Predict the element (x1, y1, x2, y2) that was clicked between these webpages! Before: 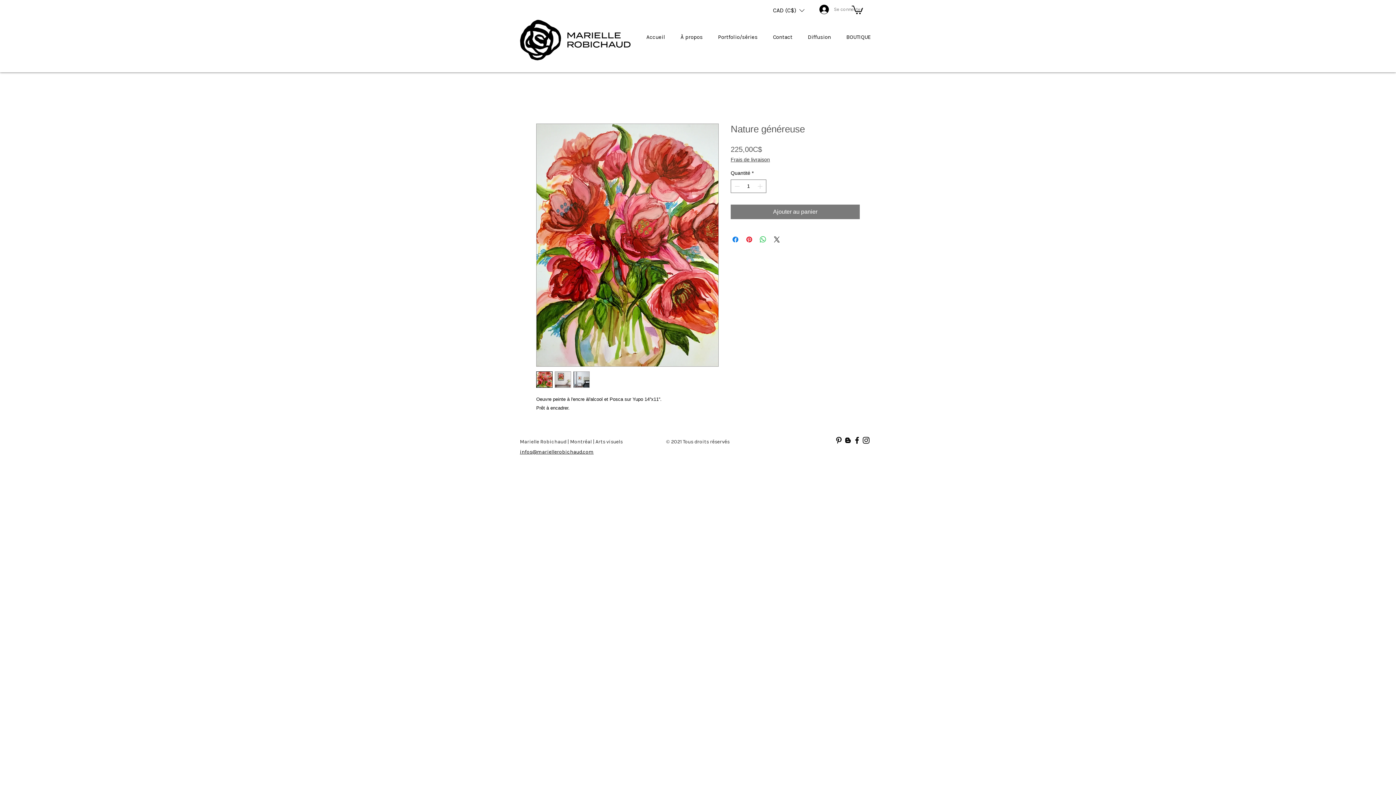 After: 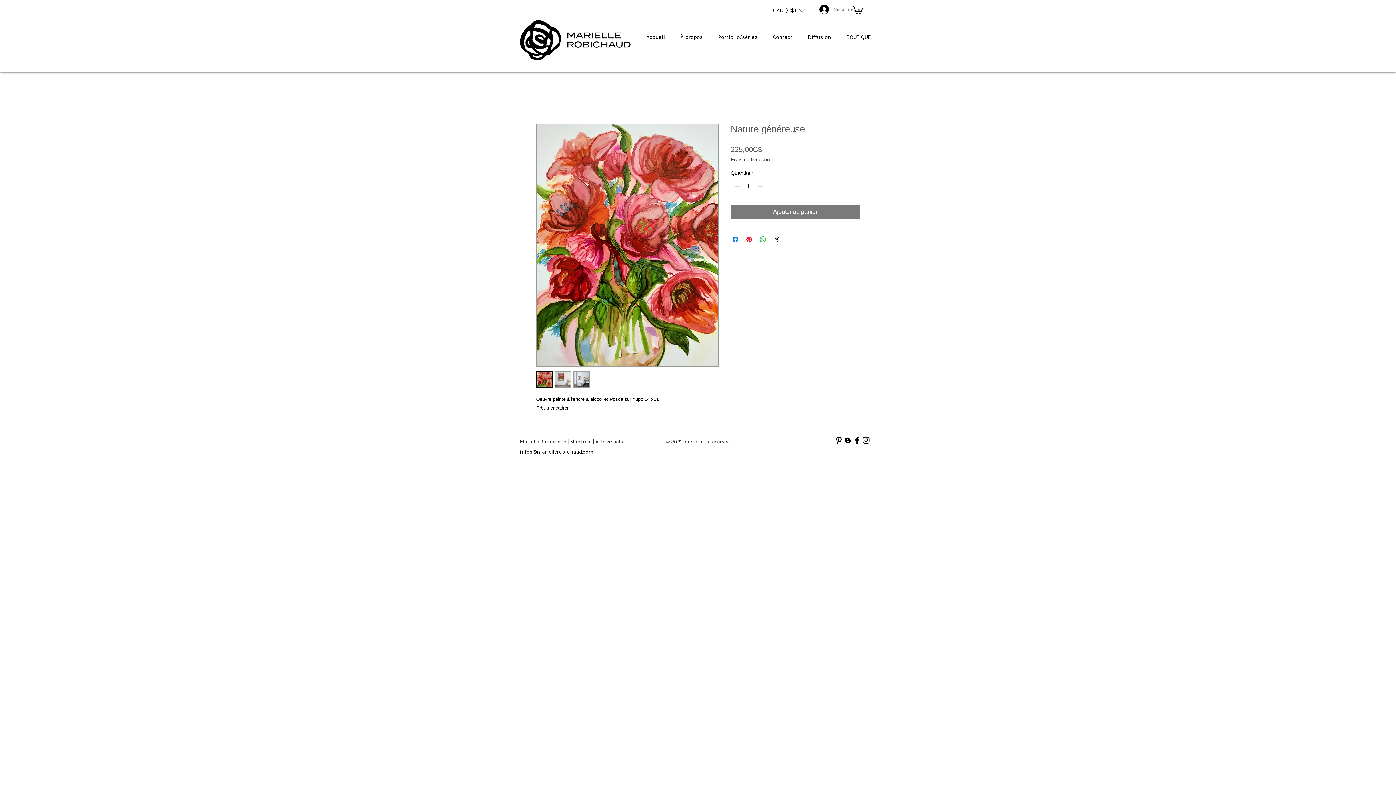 Action: bbox: (852, 4, 863, 14)